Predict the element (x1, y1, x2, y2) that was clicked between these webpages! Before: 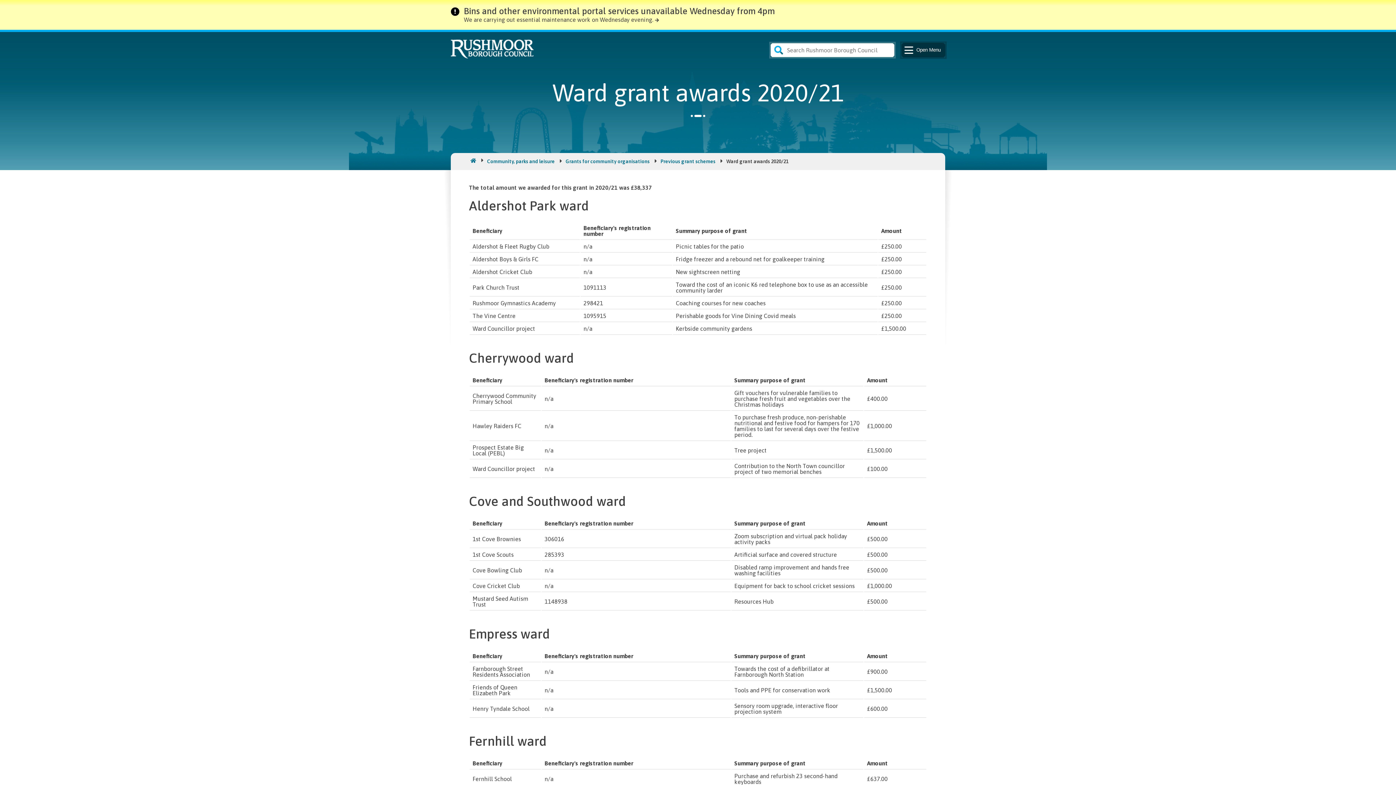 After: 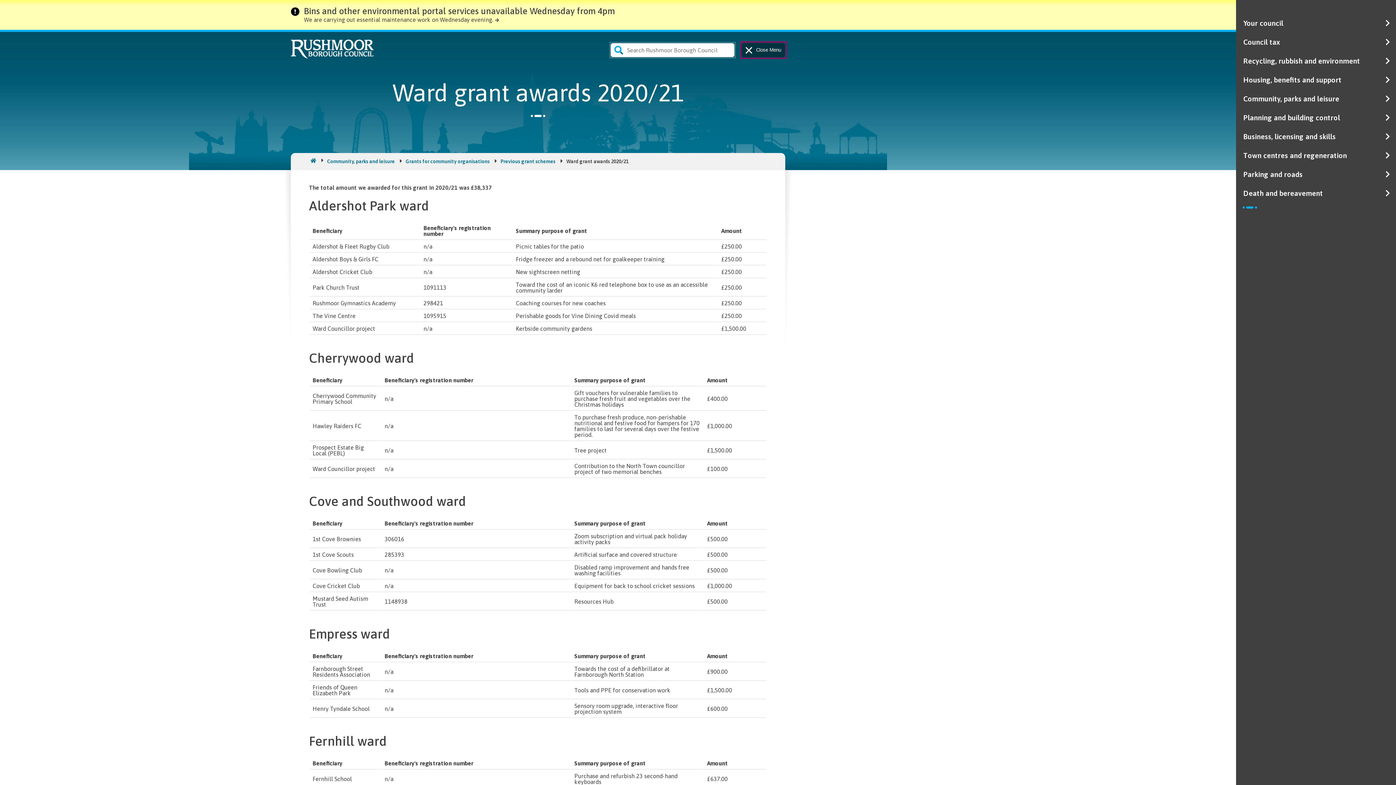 Action: label: Main Navigation Button bbox: (901, 43, 945, 57)